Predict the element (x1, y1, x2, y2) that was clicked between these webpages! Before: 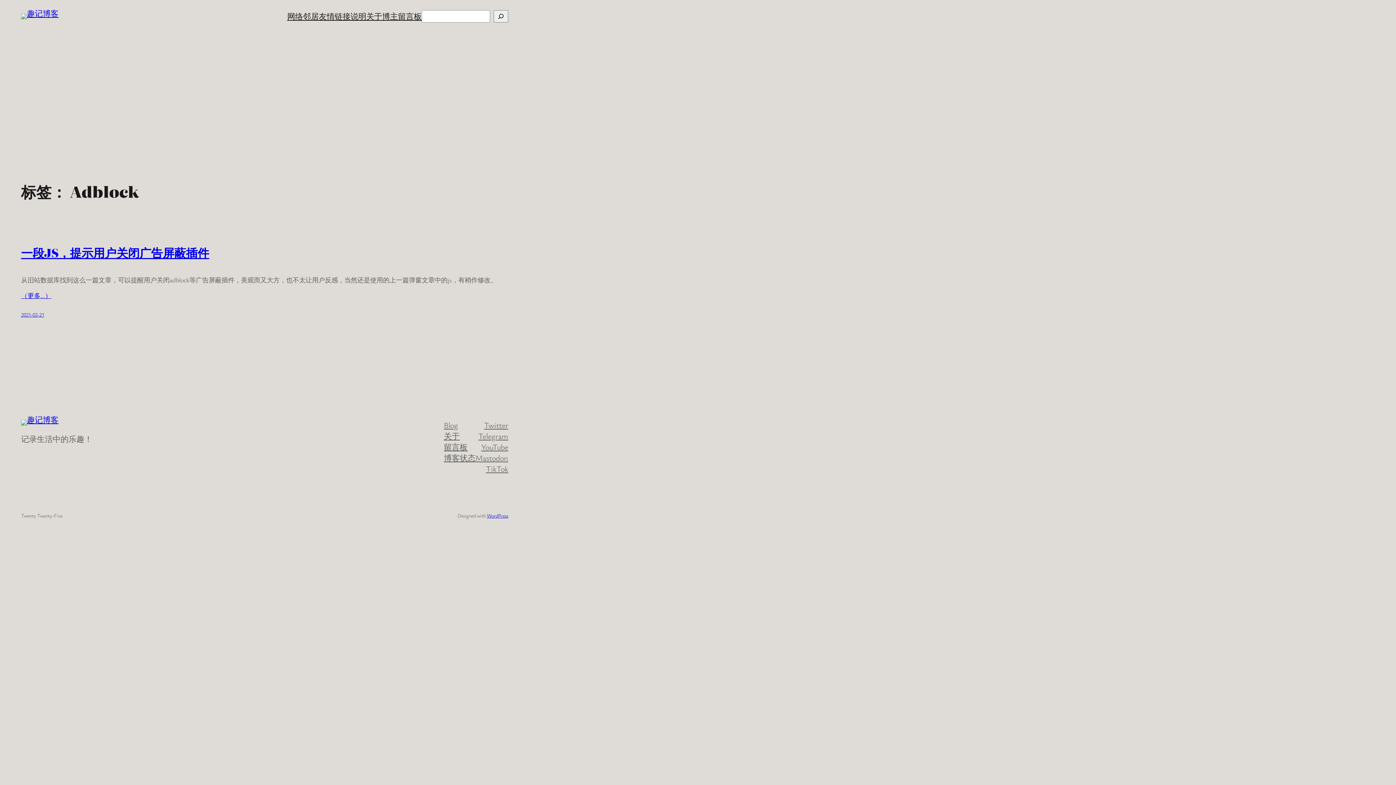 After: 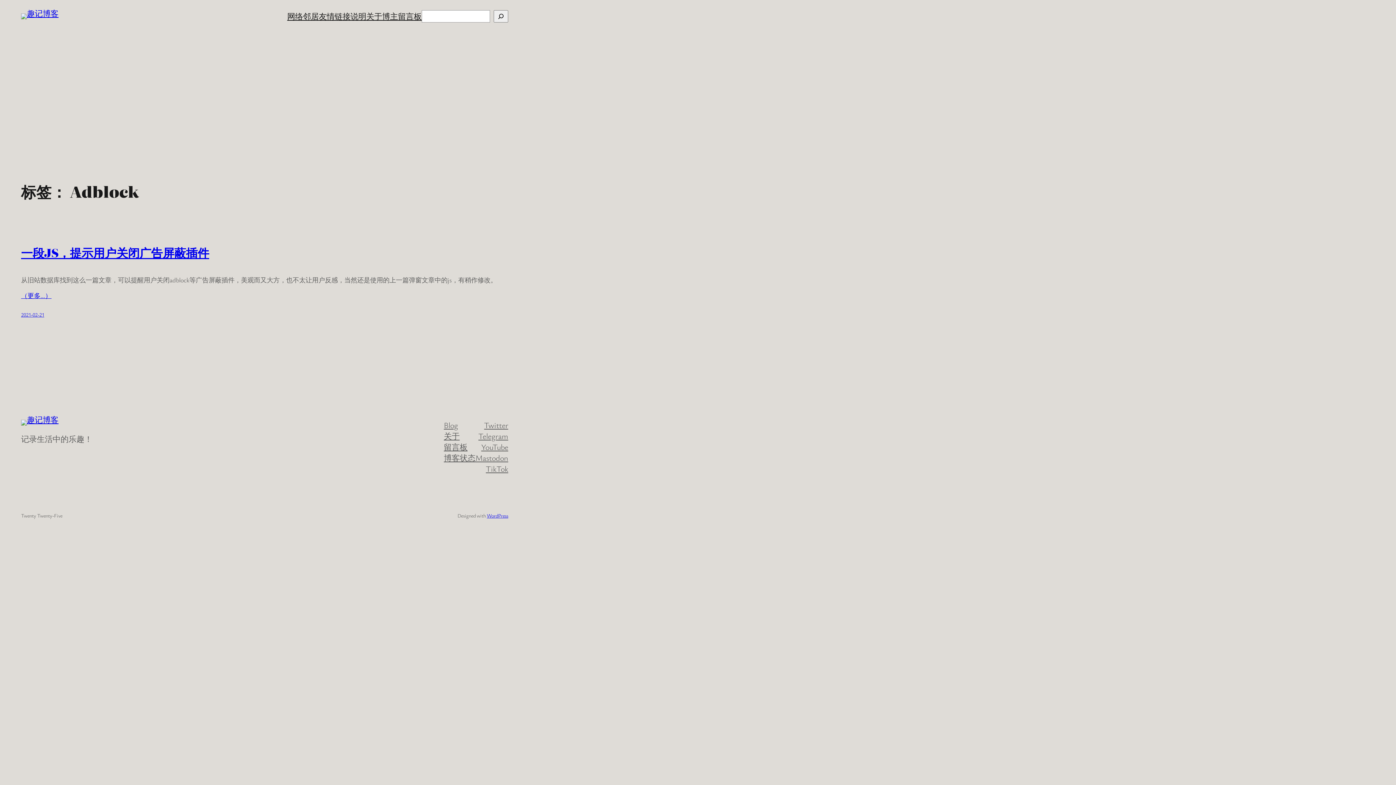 Action: bbox: (366, 10, 398, 21) label: 关于博主